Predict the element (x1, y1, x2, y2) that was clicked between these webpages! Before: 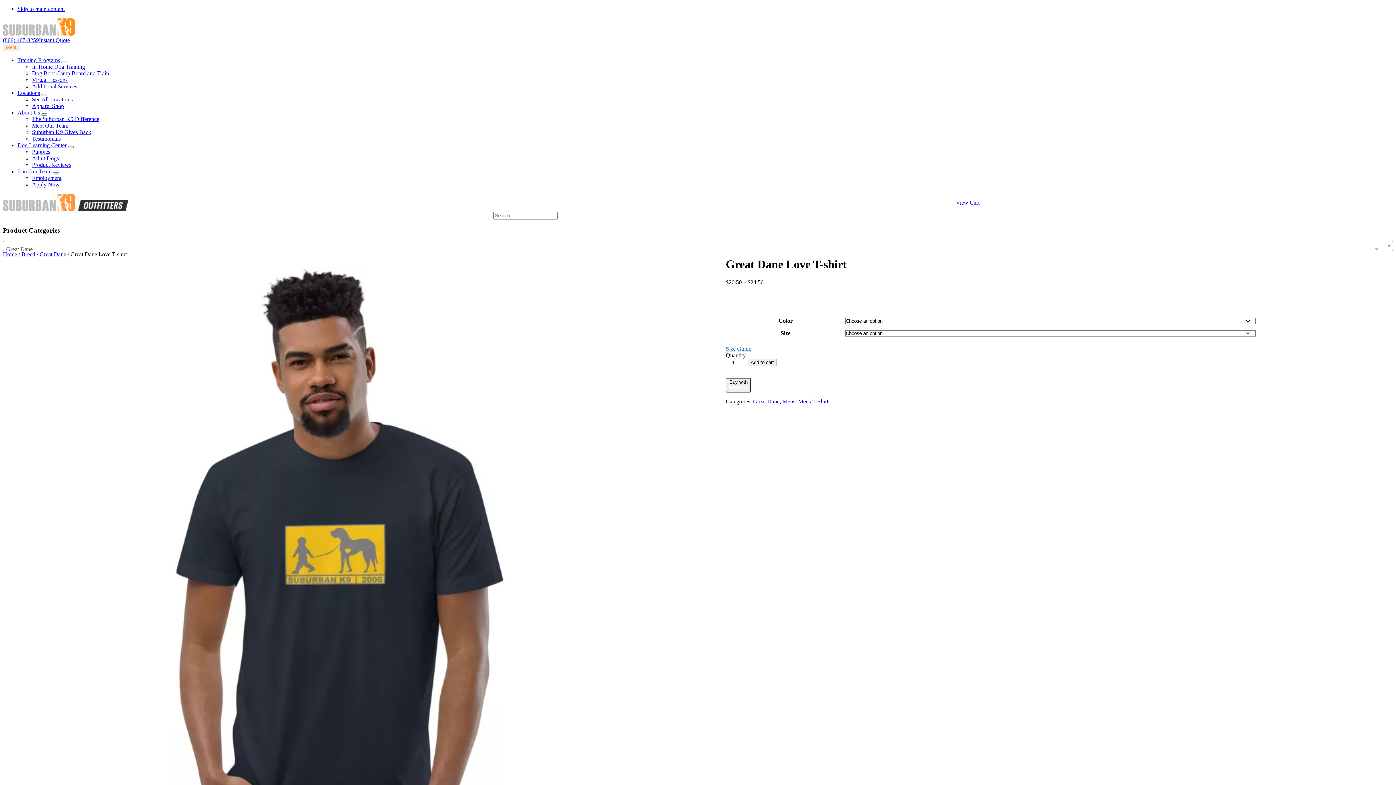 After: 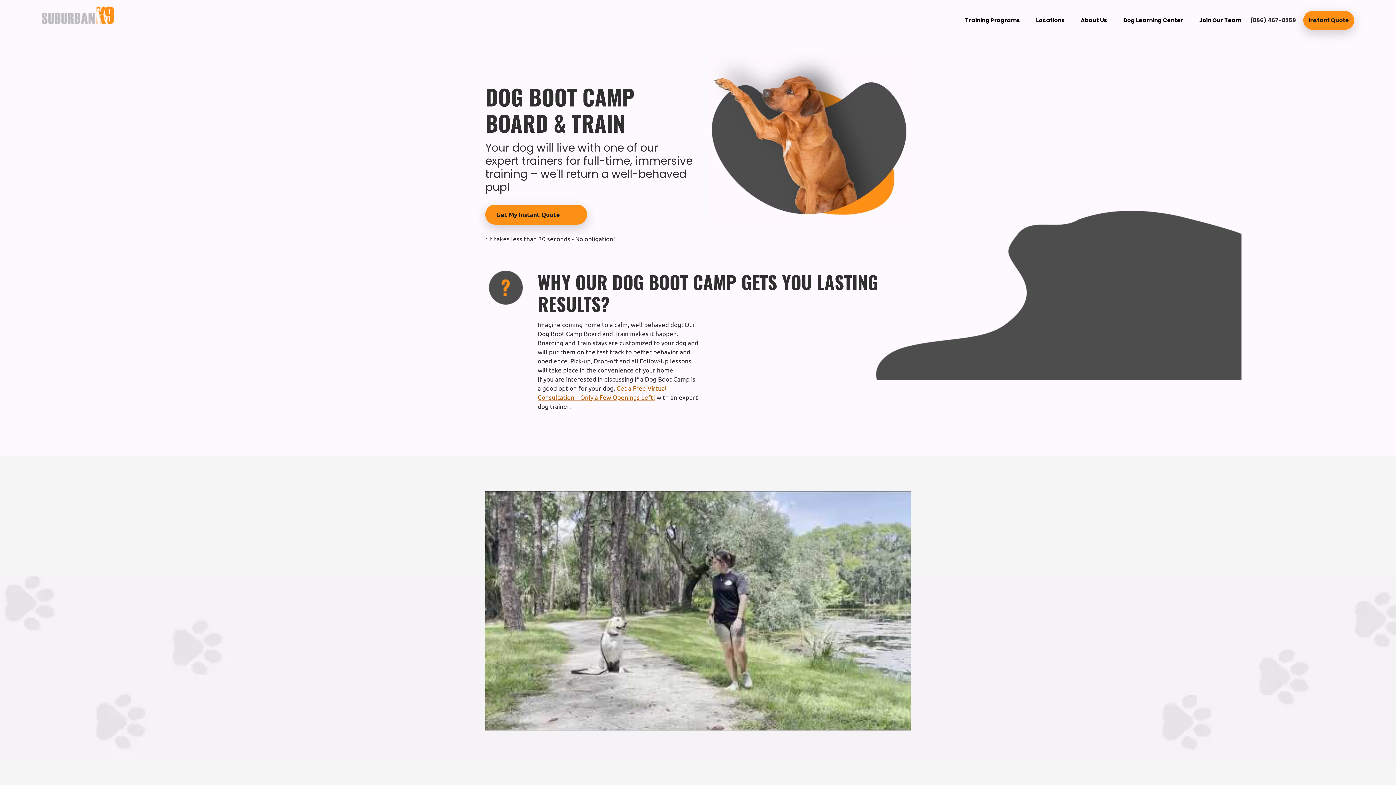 Action: label: Dog Boot Camp Board and Train bbox: (32, 70, 109, 76)